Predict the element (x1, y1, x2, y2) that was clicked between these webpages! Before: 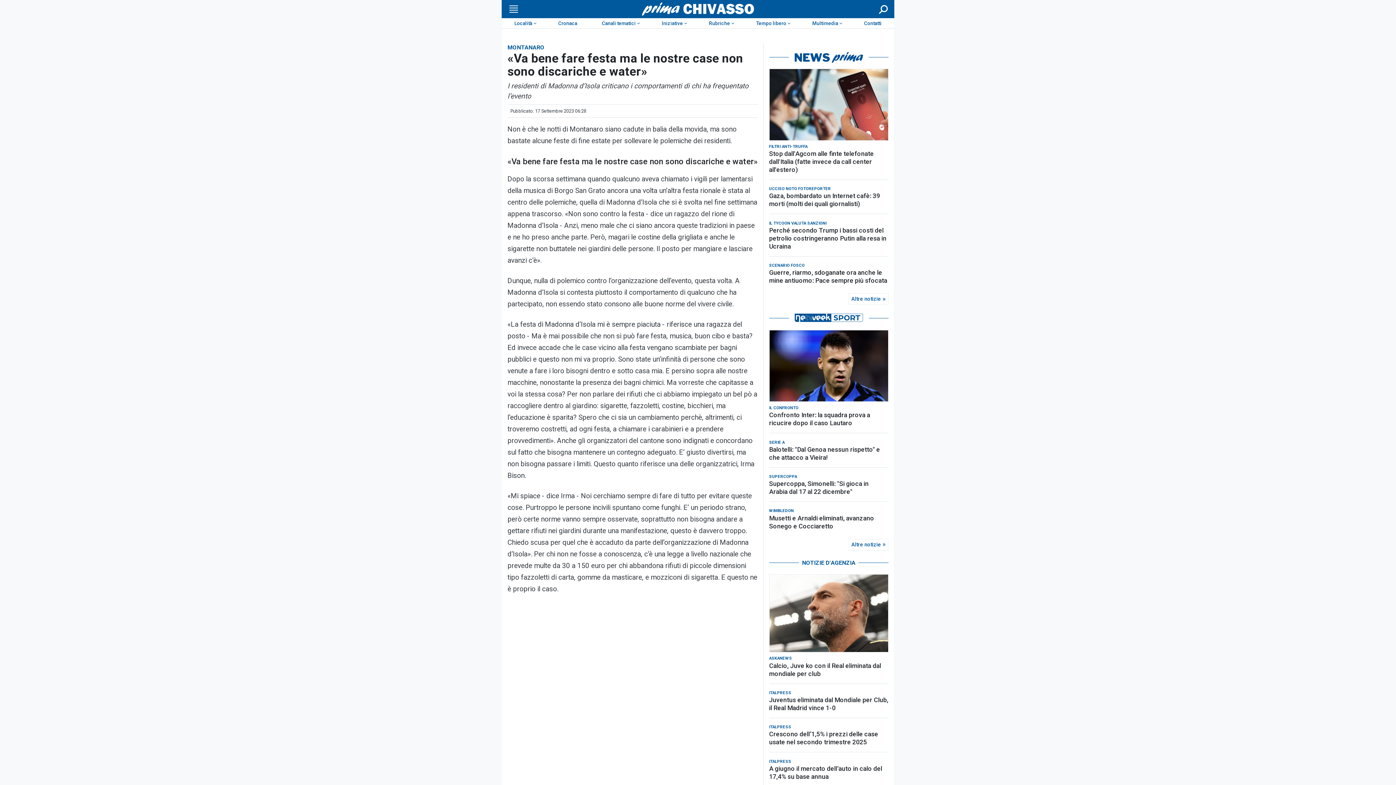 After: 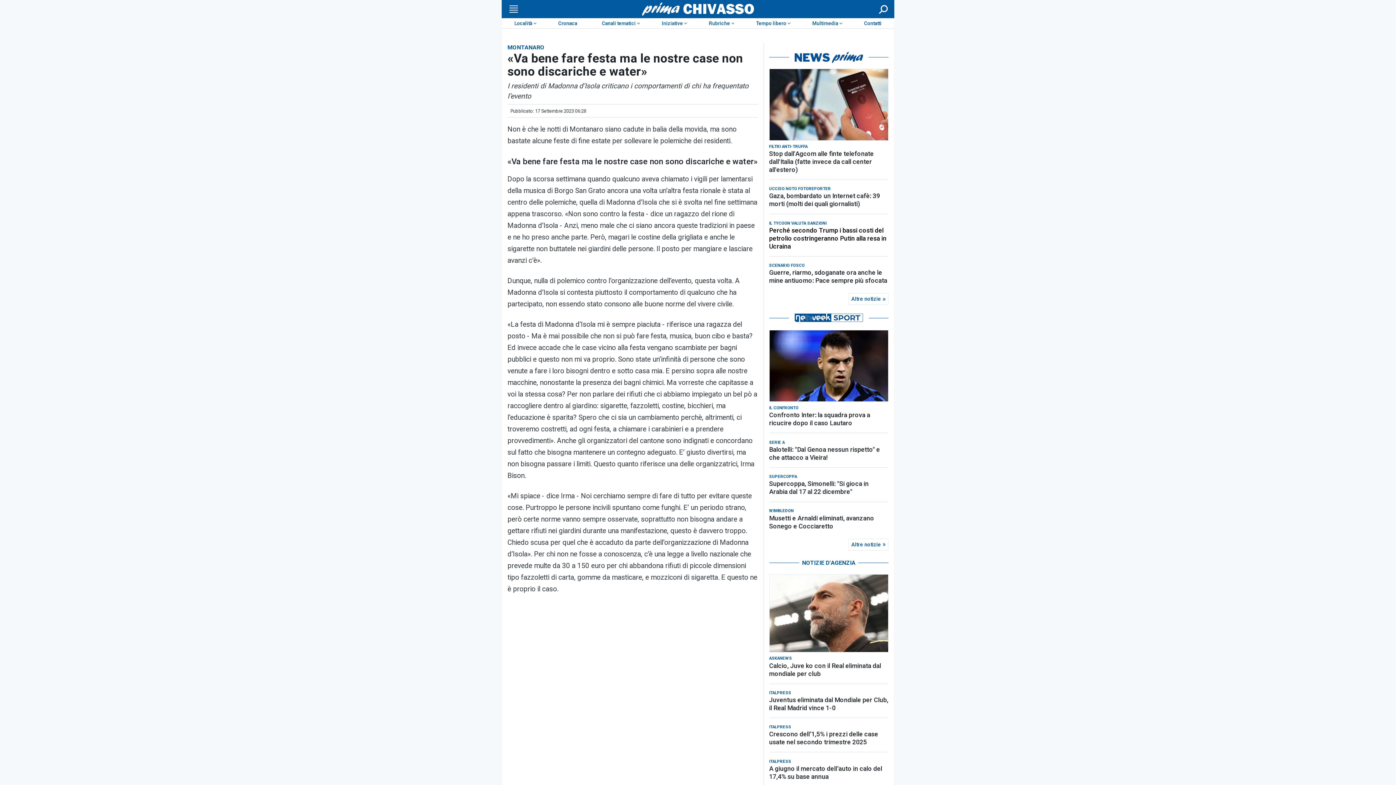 Action: bbox: (769, 226, 888, 250) label: Perché secondo Trump i bassi costi del petrolio costringeranno Putin alla resa in Ucraina